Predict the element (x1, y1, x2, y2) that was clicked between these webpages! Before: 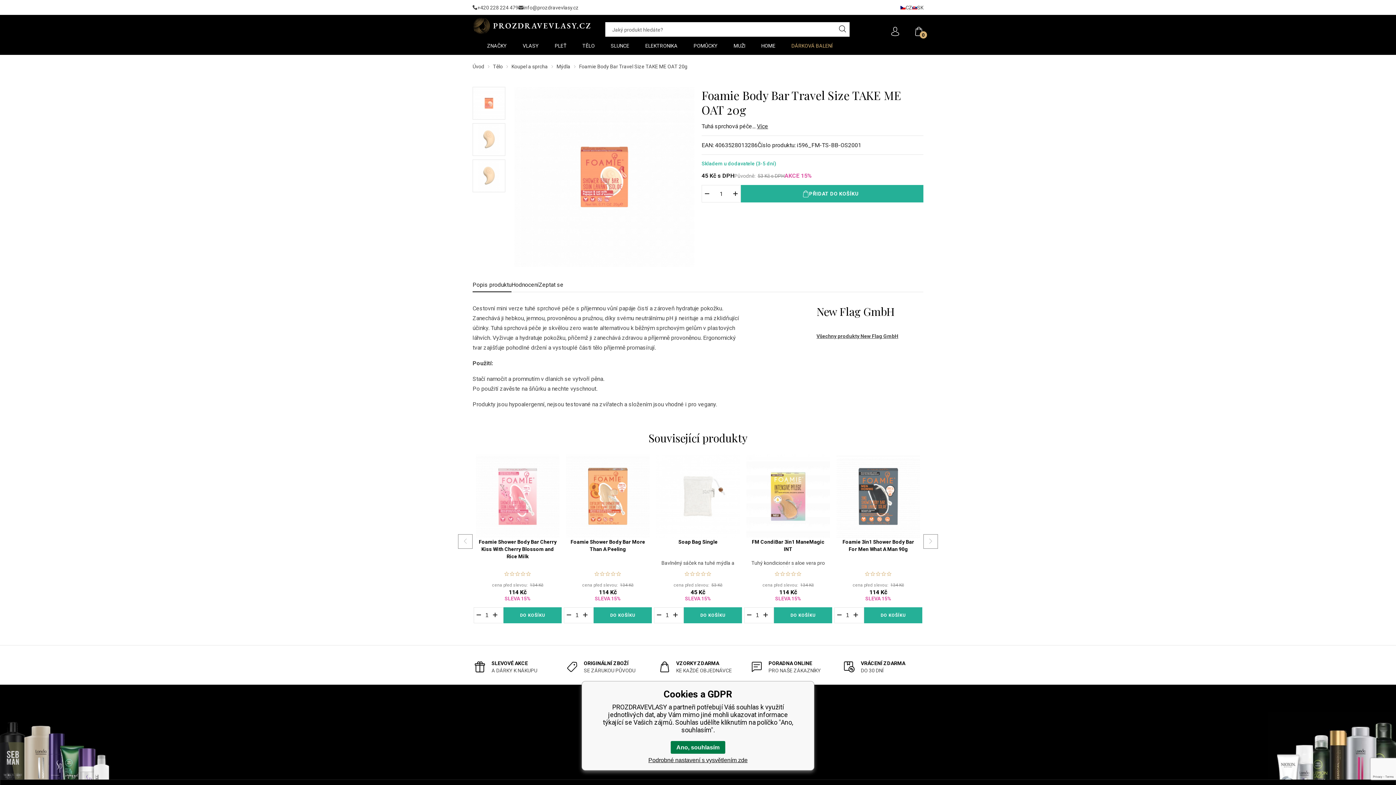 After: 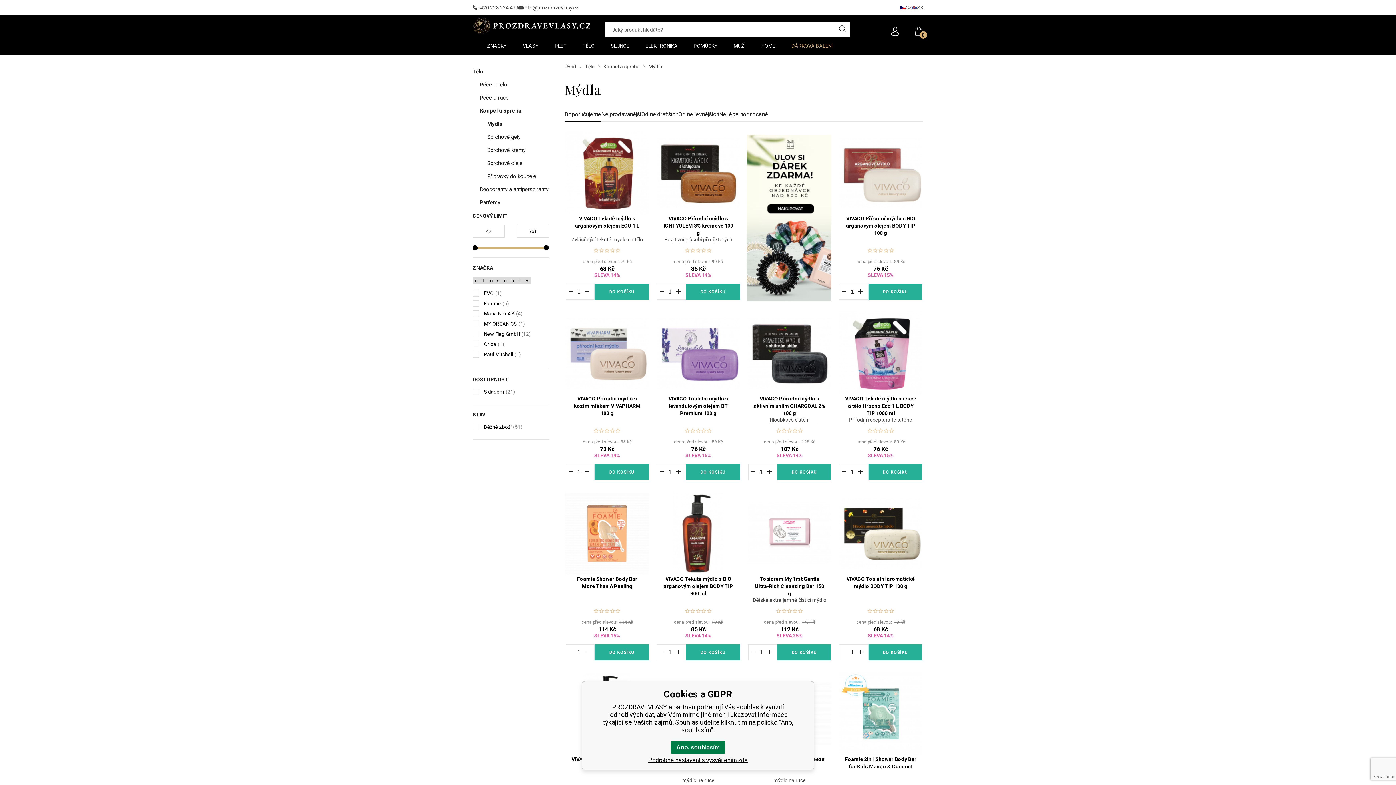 Action: label: Mýdla bbox: (556, 63, 579, 69)